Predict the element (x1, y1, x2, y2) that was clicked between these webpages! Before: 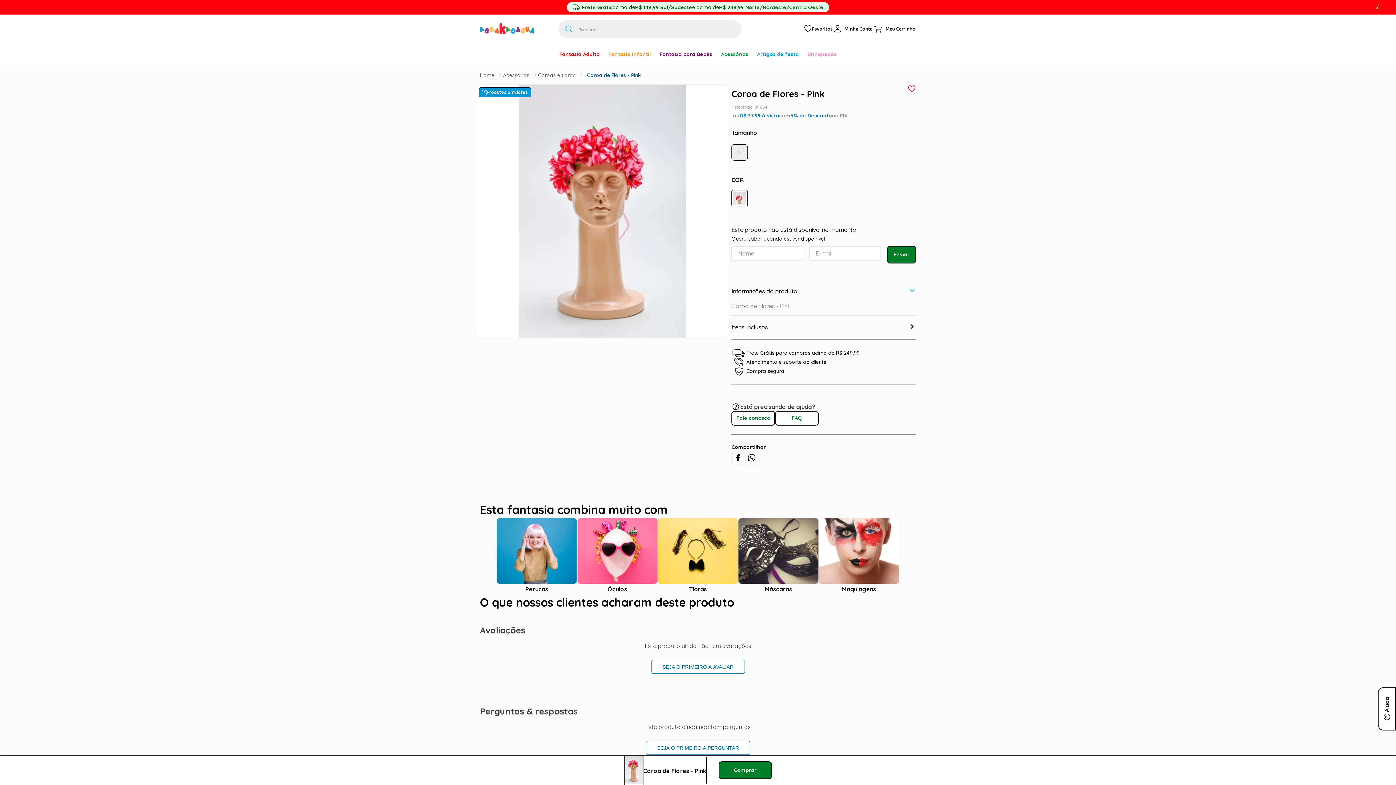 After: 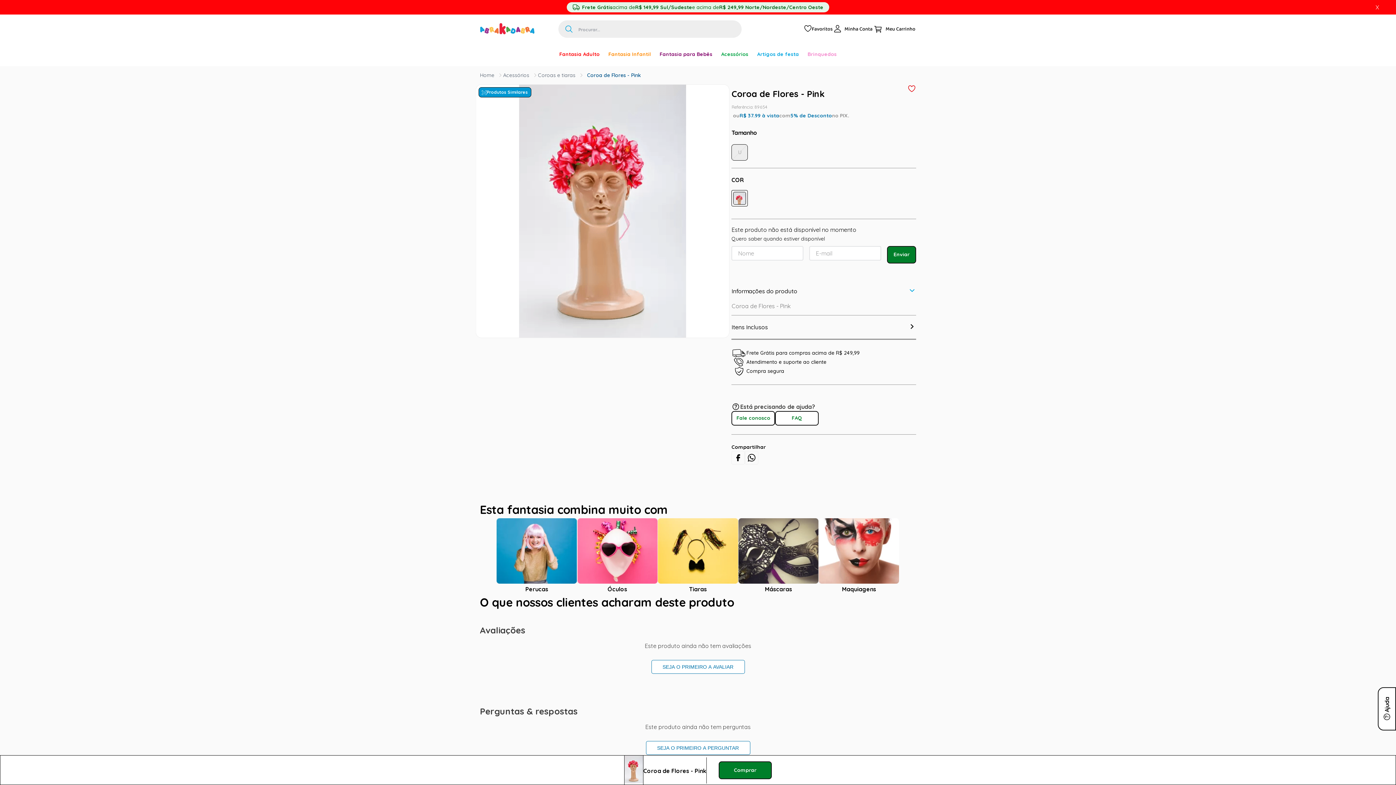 Action: bbox: (731, 188, 748, 204)